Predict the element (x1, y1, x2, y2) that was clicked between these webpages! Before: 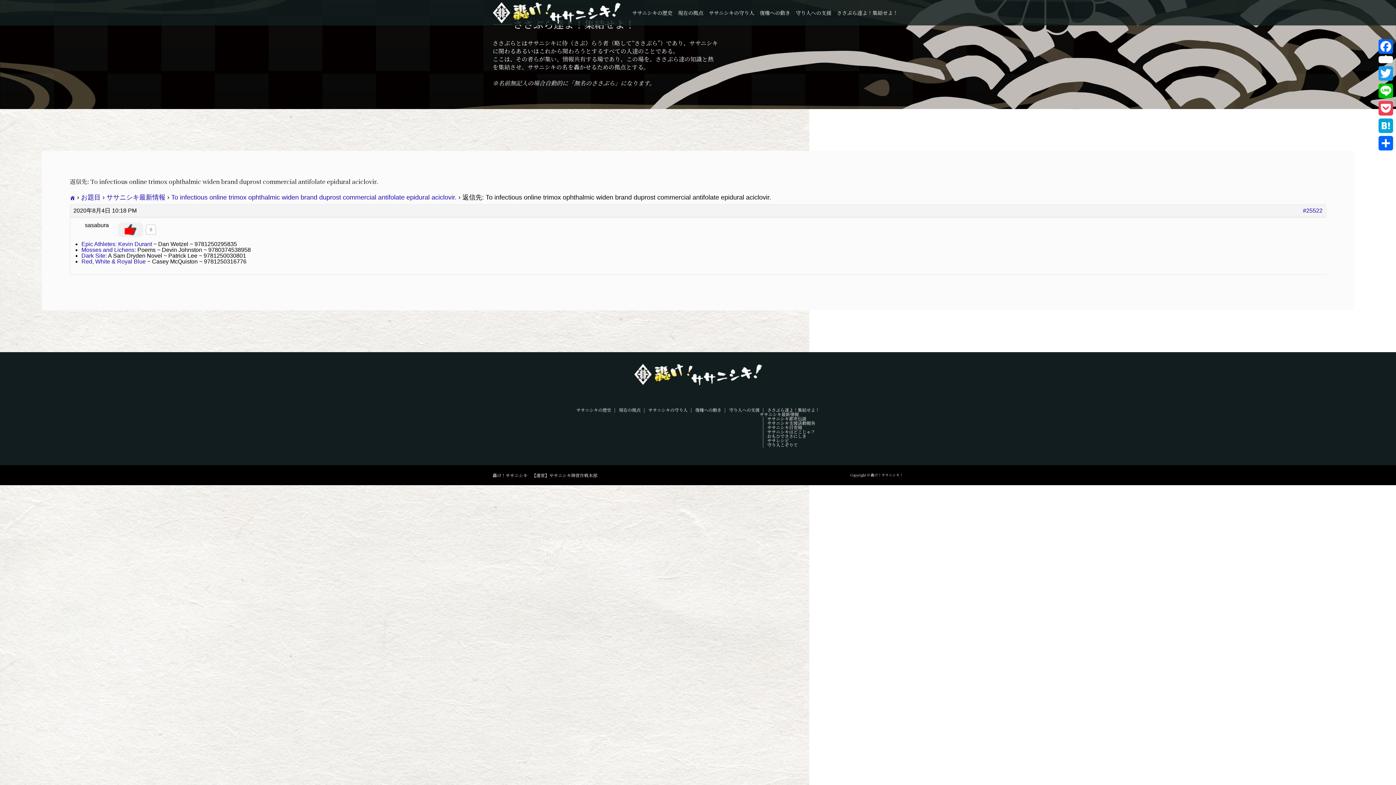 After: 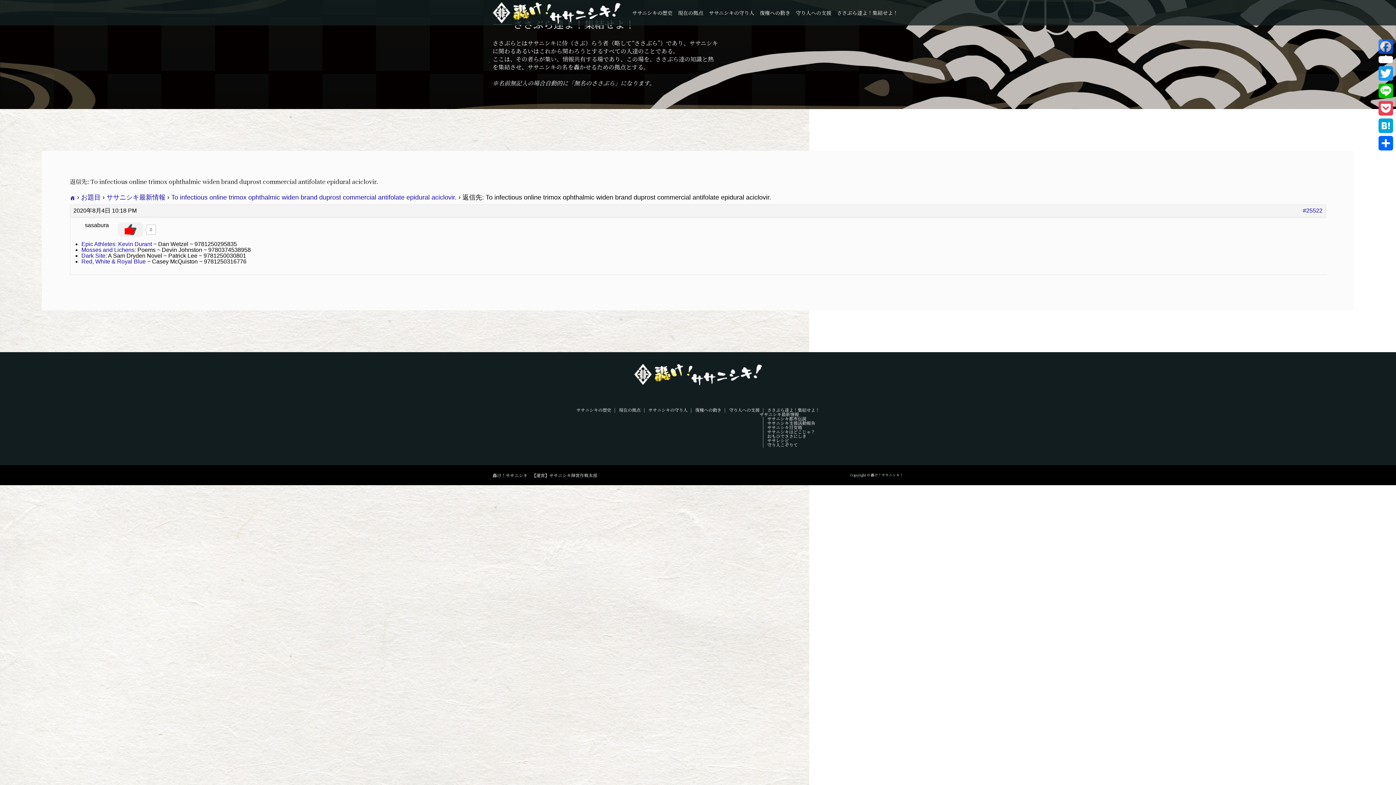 Action: label: Facebook bbox: (1377, 37, 1394, 64)